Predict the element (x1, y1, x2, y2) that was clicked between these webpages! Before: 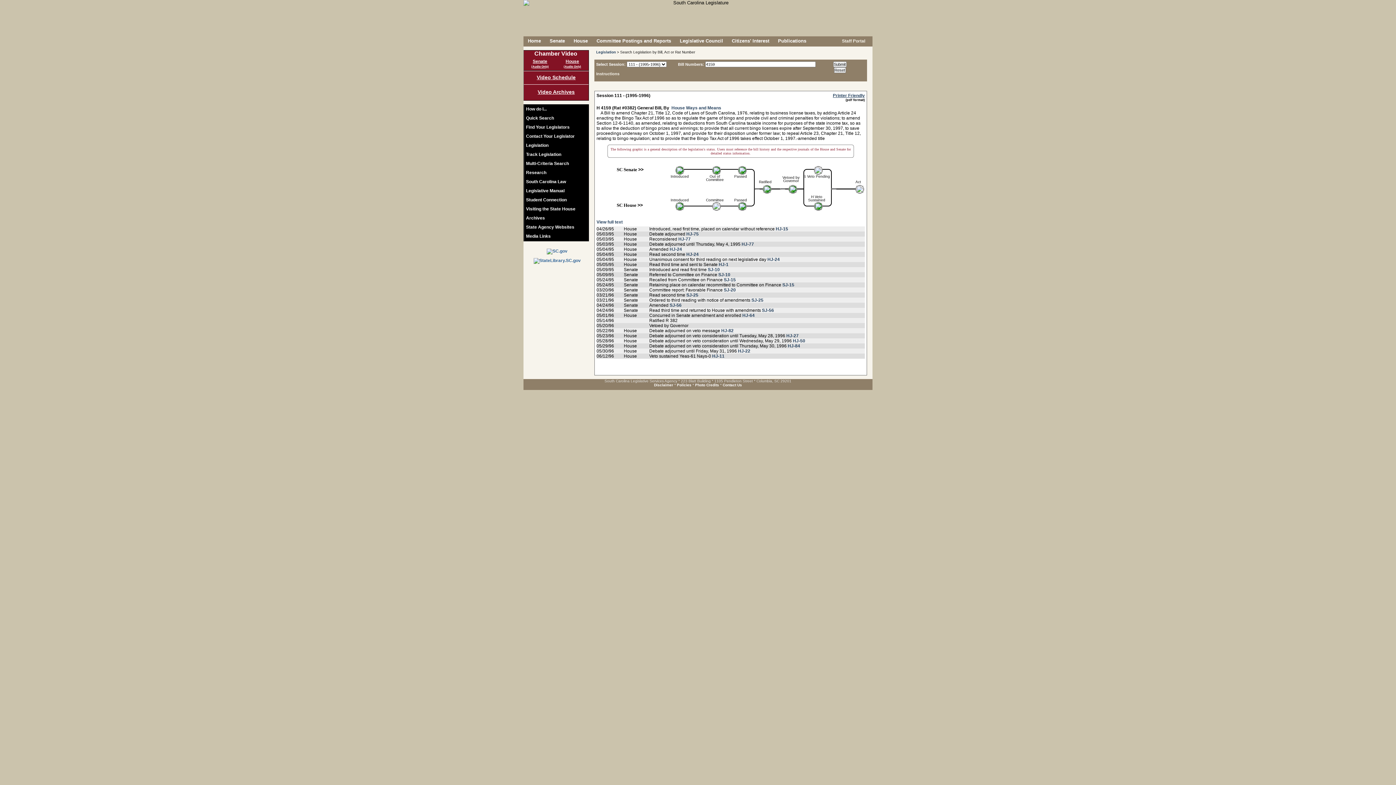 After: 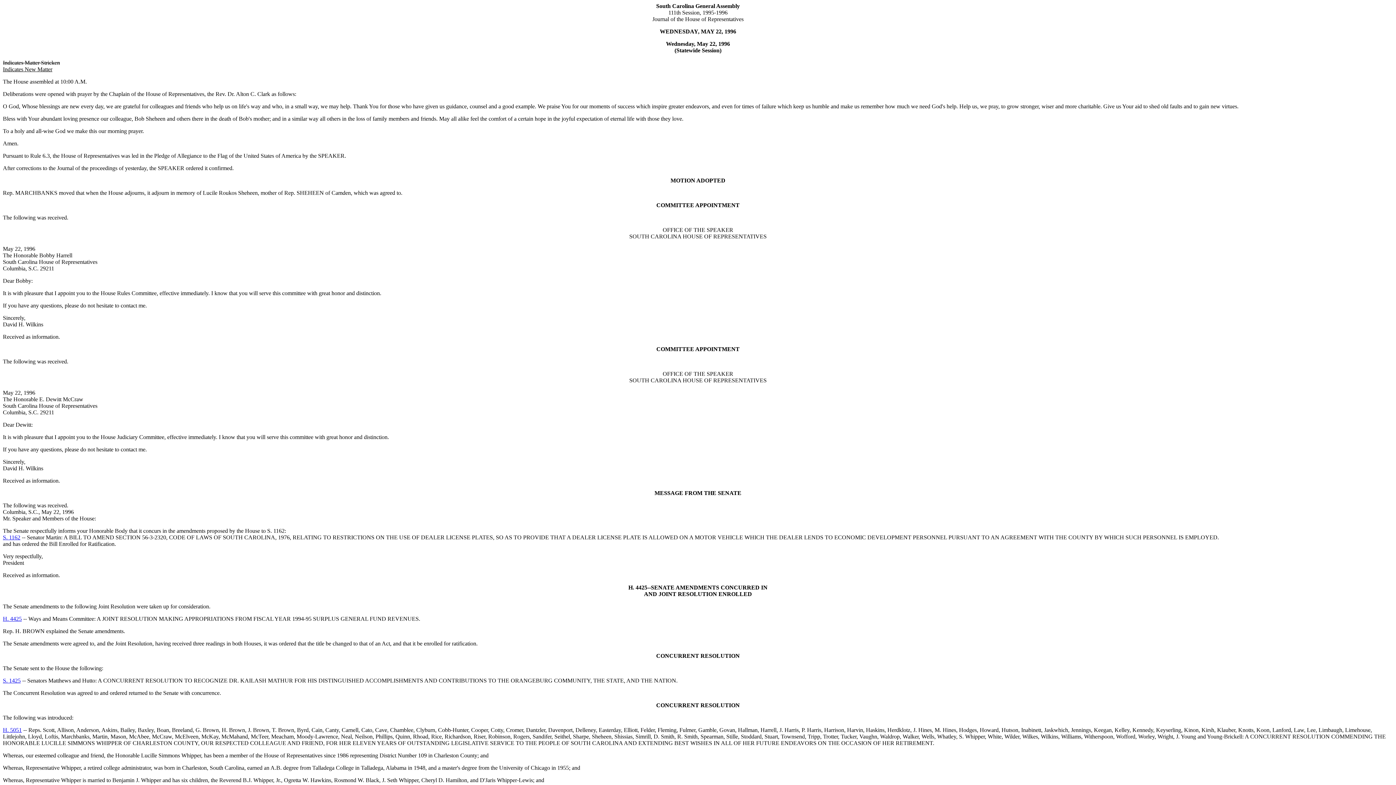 Action: bbox: (721, 328, 733, 333) label: HJ-82